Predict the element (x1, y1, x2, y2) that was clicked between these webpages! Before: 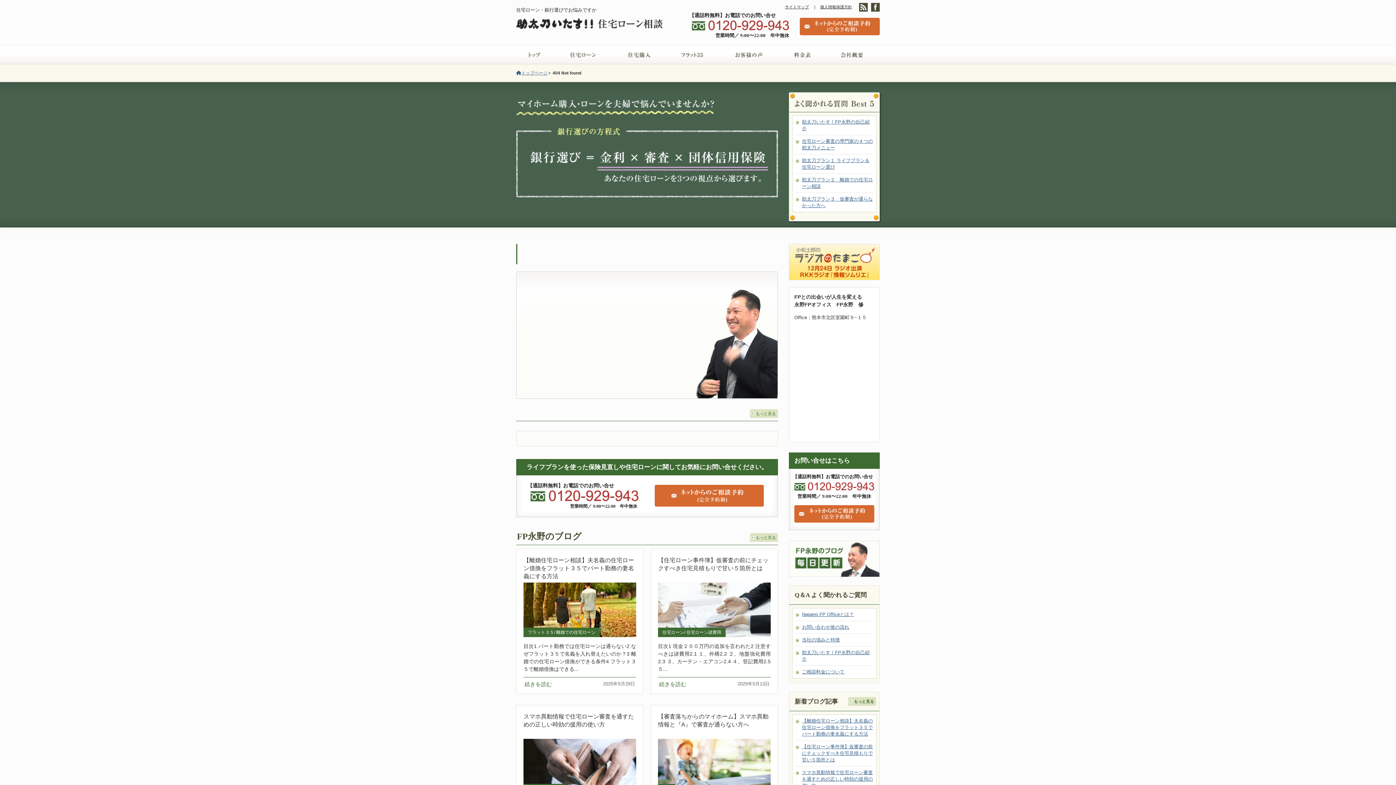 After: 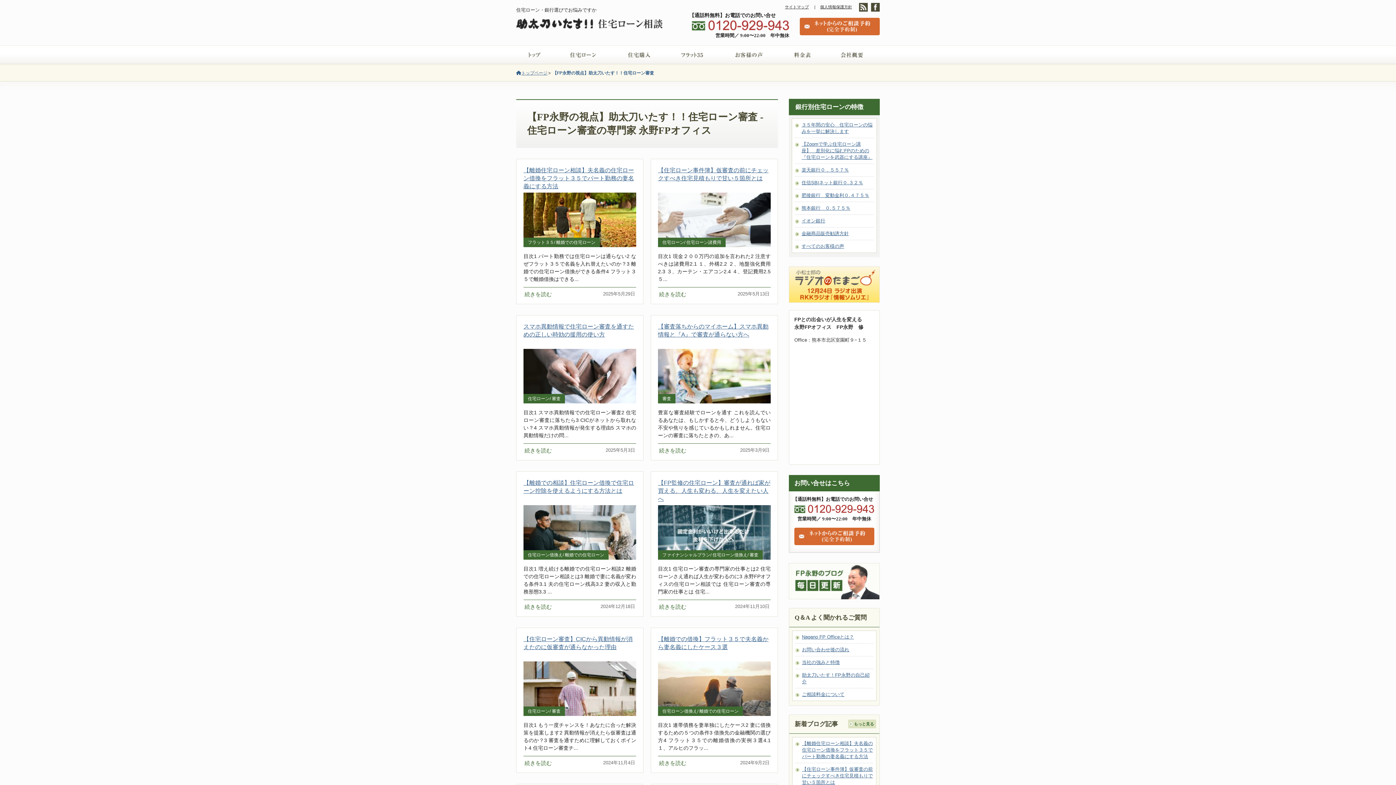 Action: bbox: (848, 697, 876, 706) label: もっと見る